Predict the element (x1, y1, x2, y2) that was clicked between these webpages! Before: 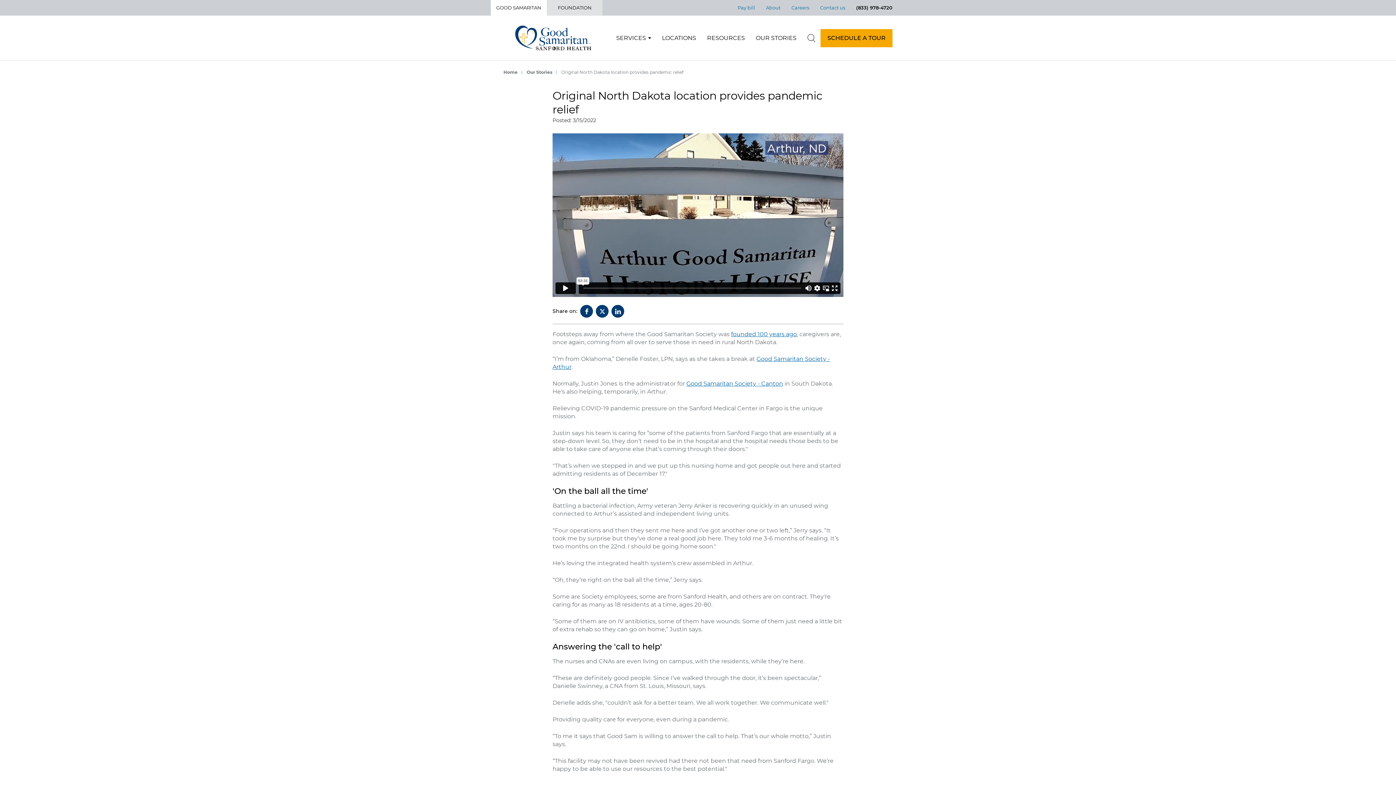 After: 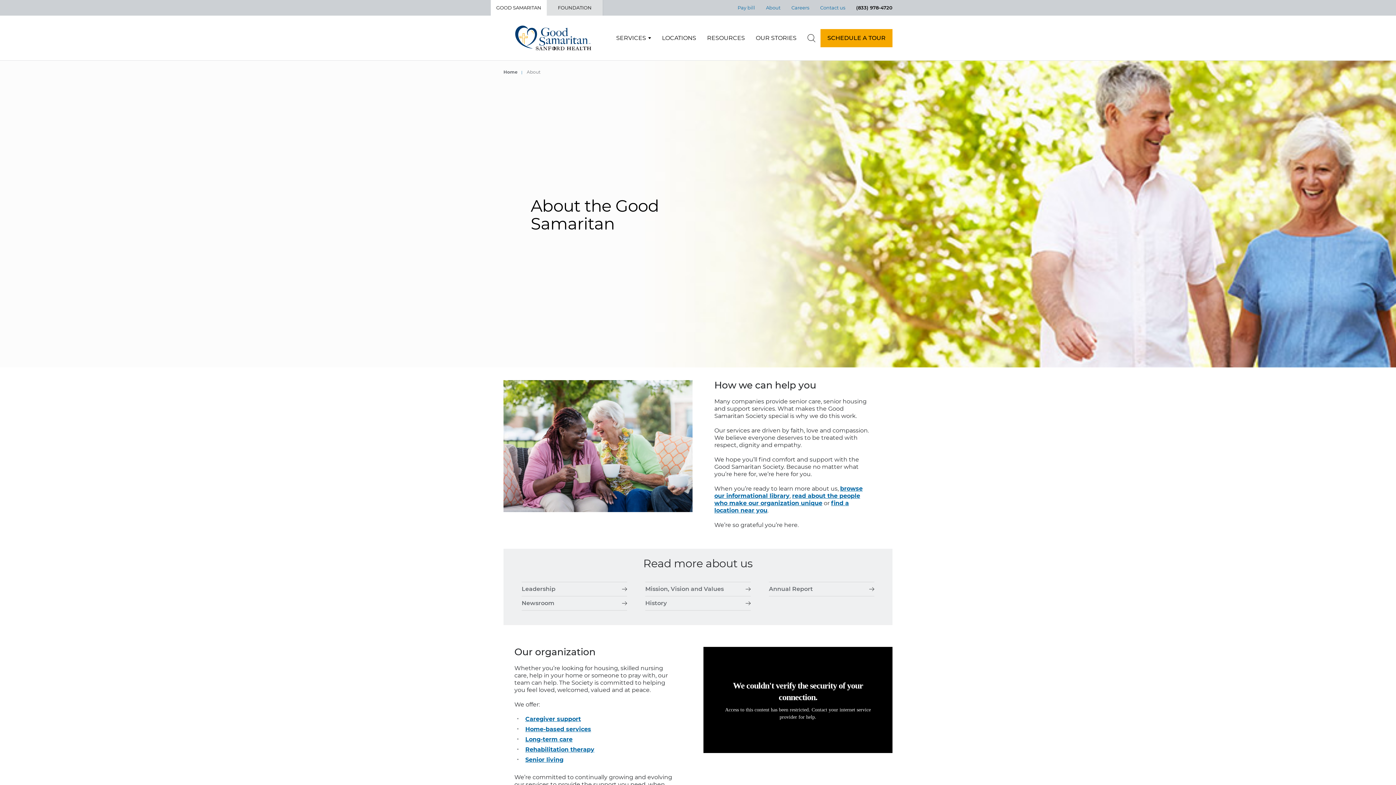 Action: bbox: (766, 4, 780, 10) label: Top Menu About